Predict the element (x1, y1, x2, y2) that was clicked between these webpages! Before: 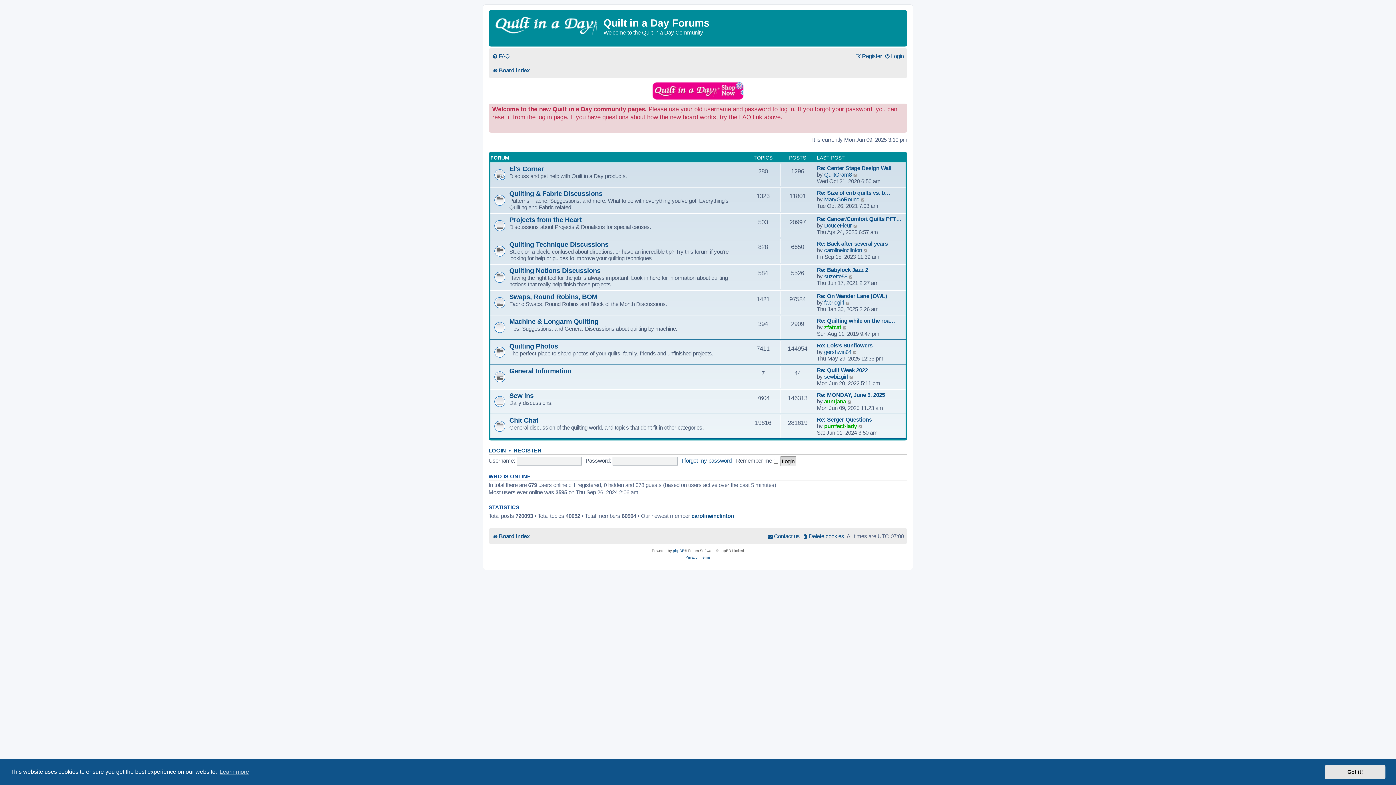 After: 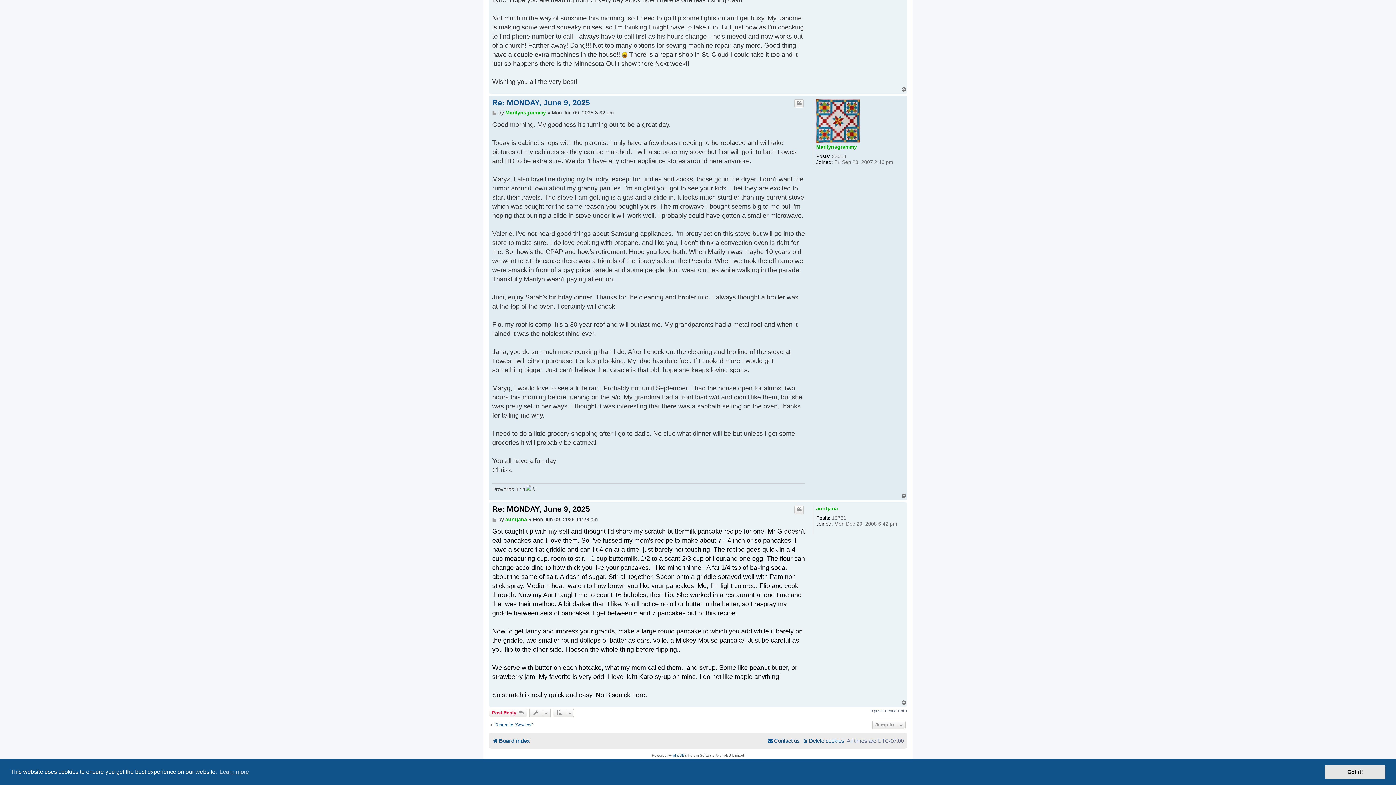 Action: bbox: (817, 391, 885, 398) label: Re: MONDAY, June 9, 2025